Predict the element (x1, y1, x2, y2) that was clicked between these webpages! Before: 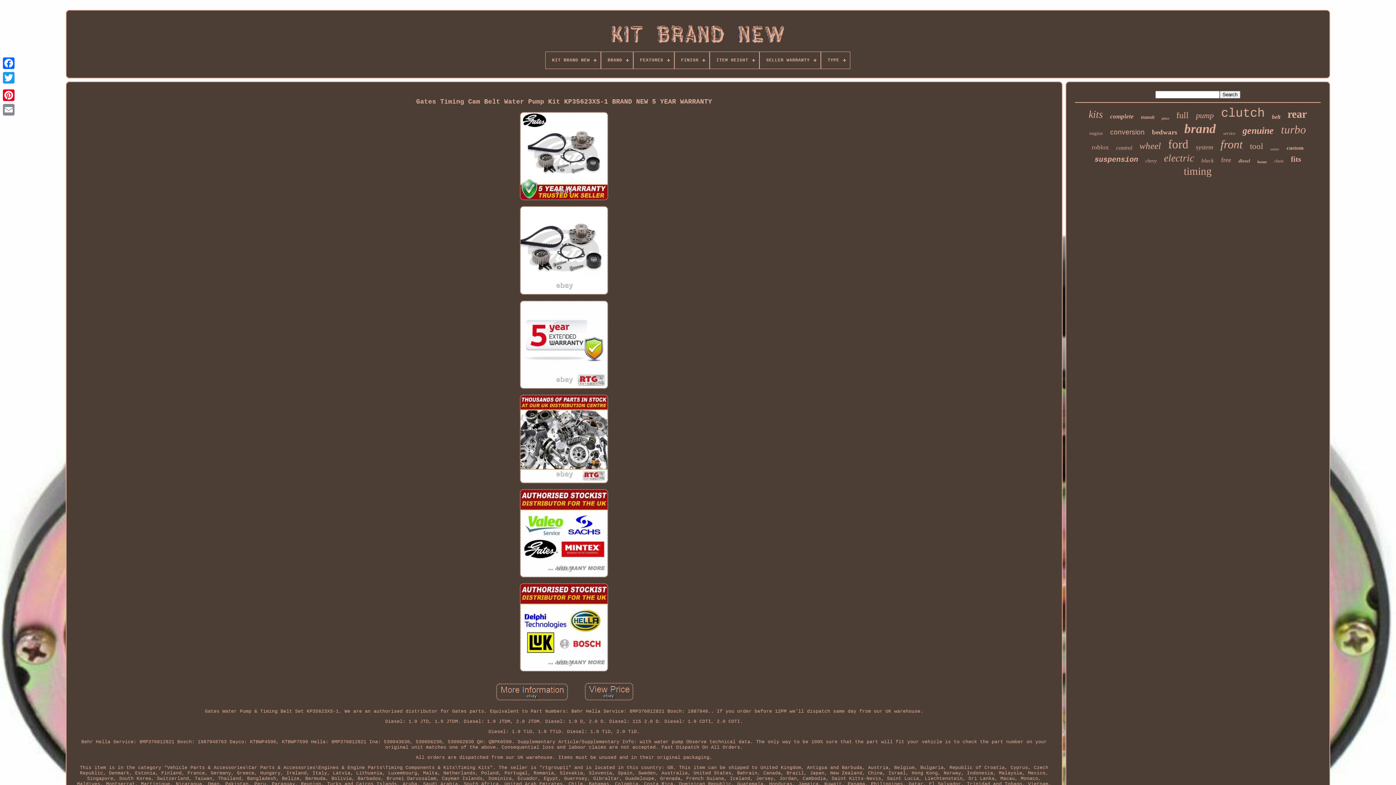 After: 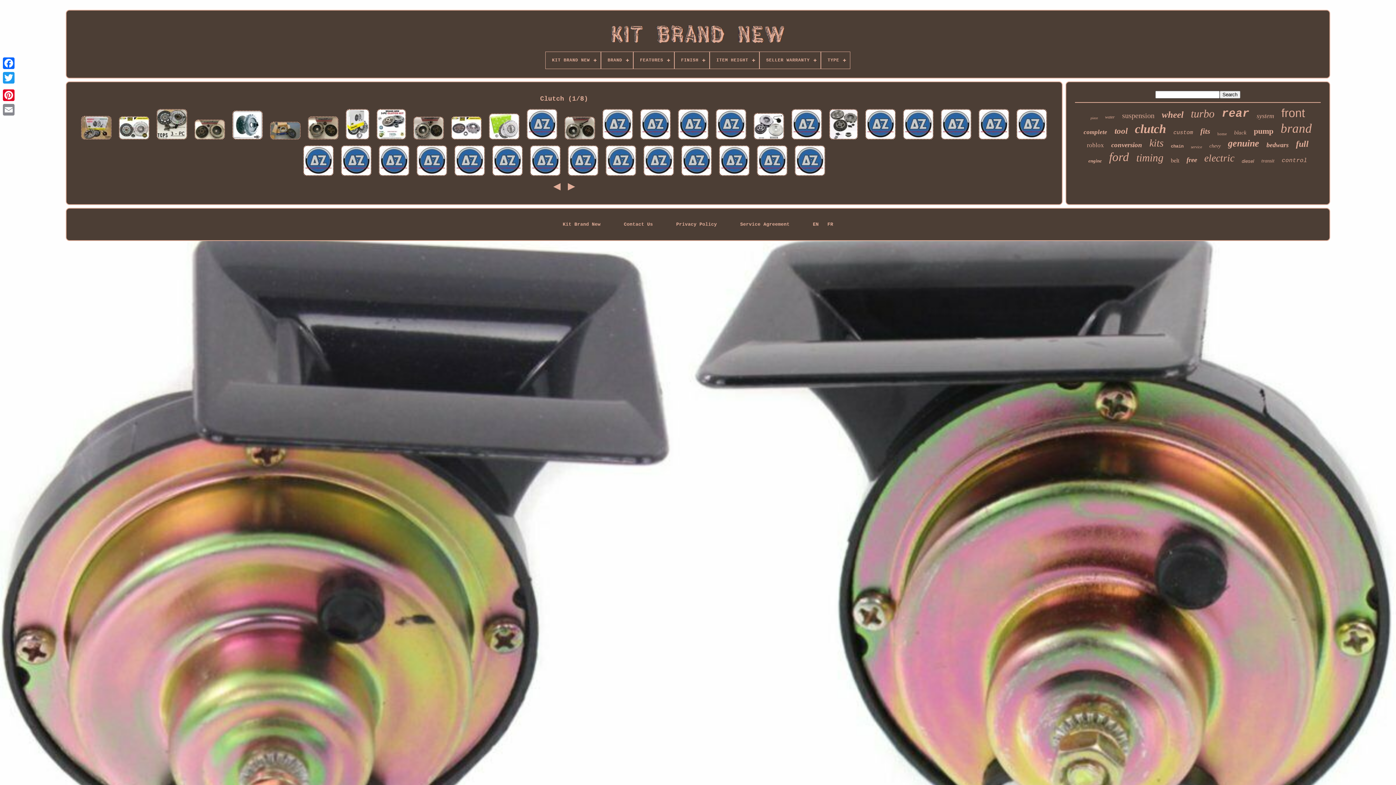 Action: label: clutch bbox: (1221, 106, 1265, 120)